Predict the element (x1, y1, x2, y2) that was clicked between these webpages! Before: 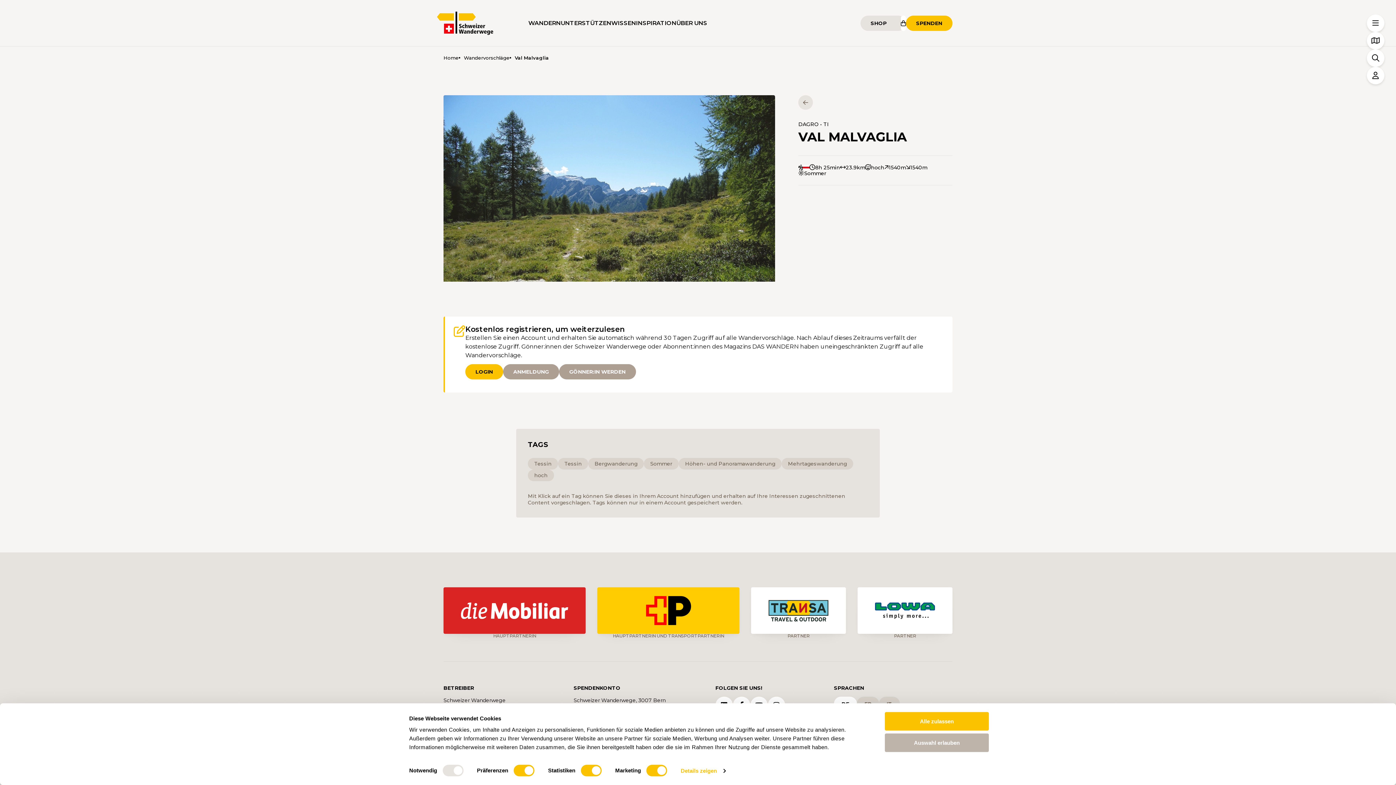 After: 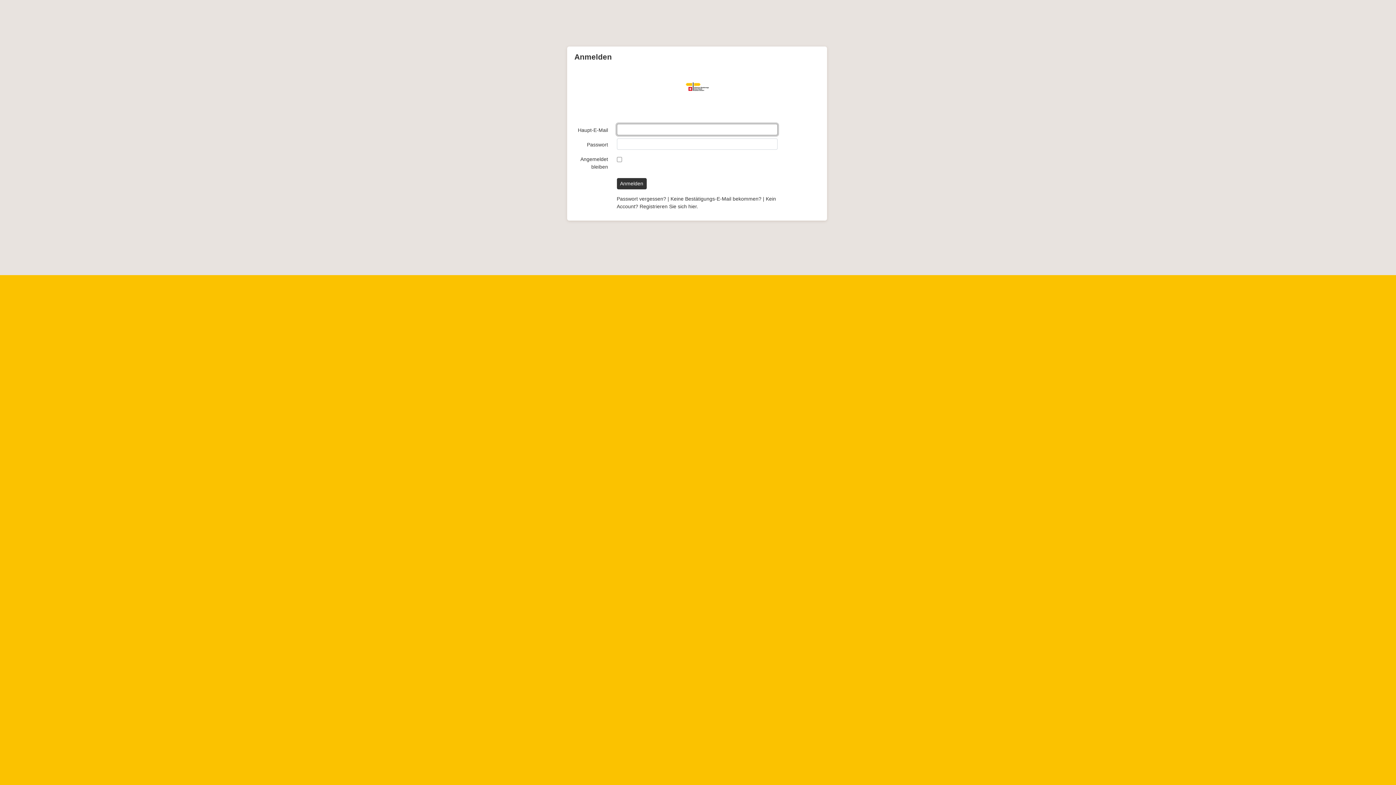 Action: bbox: (1367, 66, 1384, 84)